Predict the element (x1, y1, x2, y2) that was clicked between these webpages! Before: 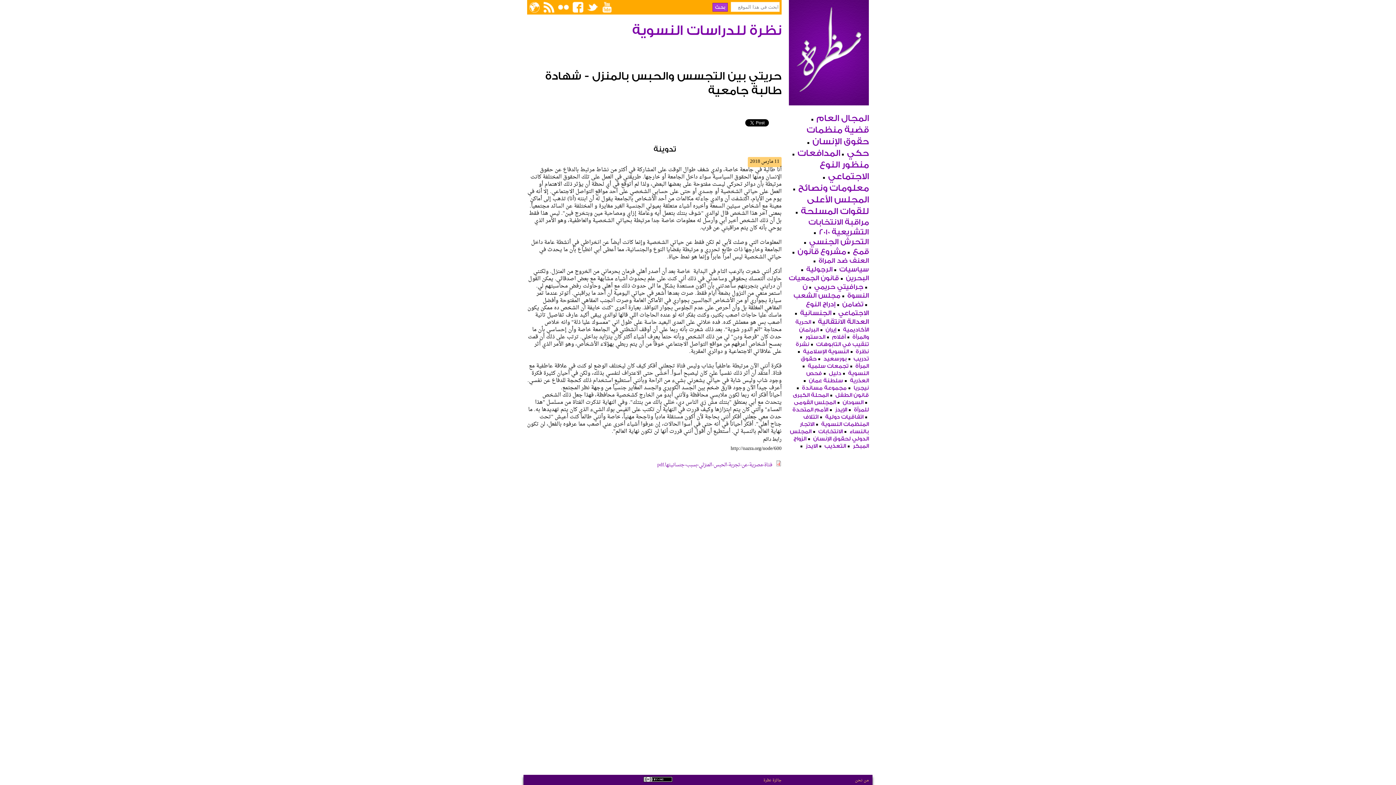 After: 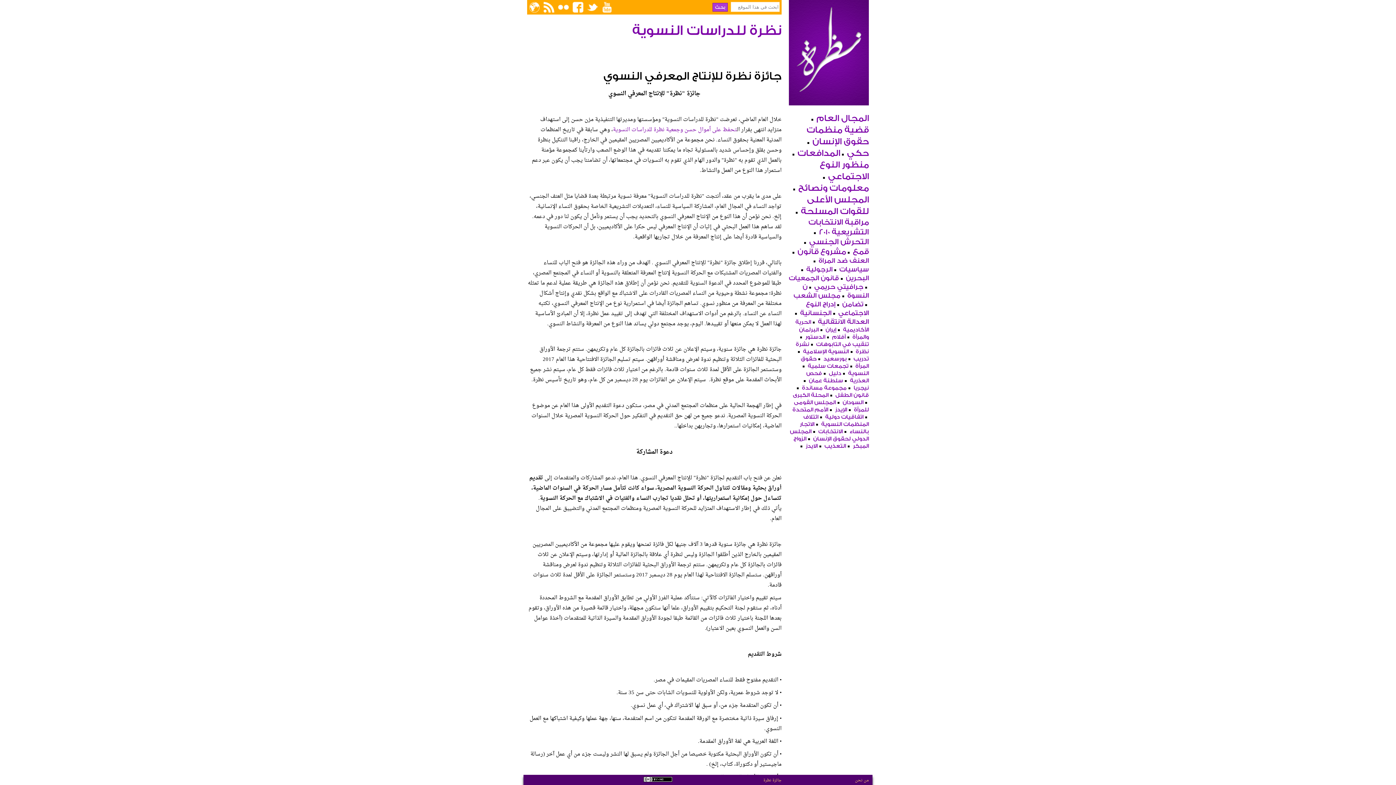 Action: bbox: (763, 777, 781, 784) label: جائزة نظرة